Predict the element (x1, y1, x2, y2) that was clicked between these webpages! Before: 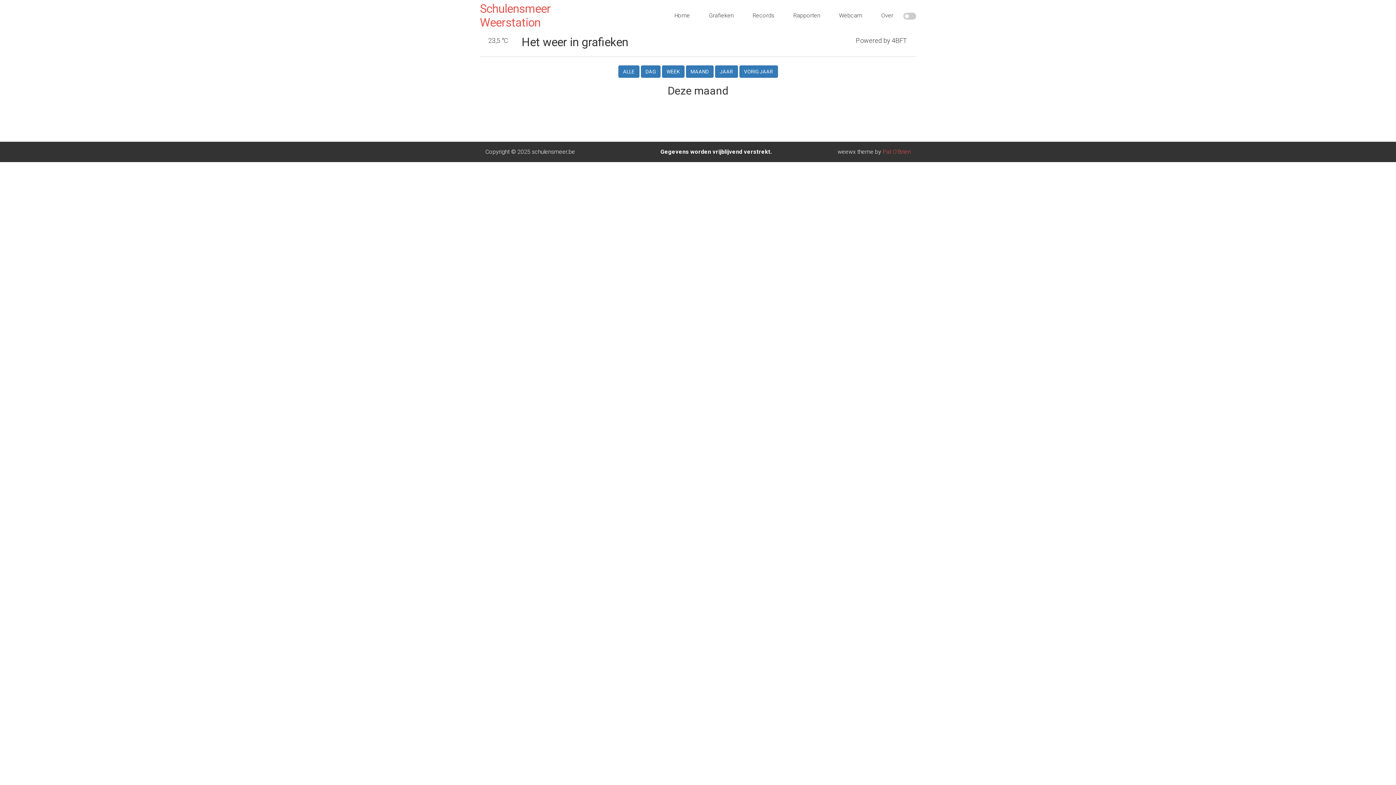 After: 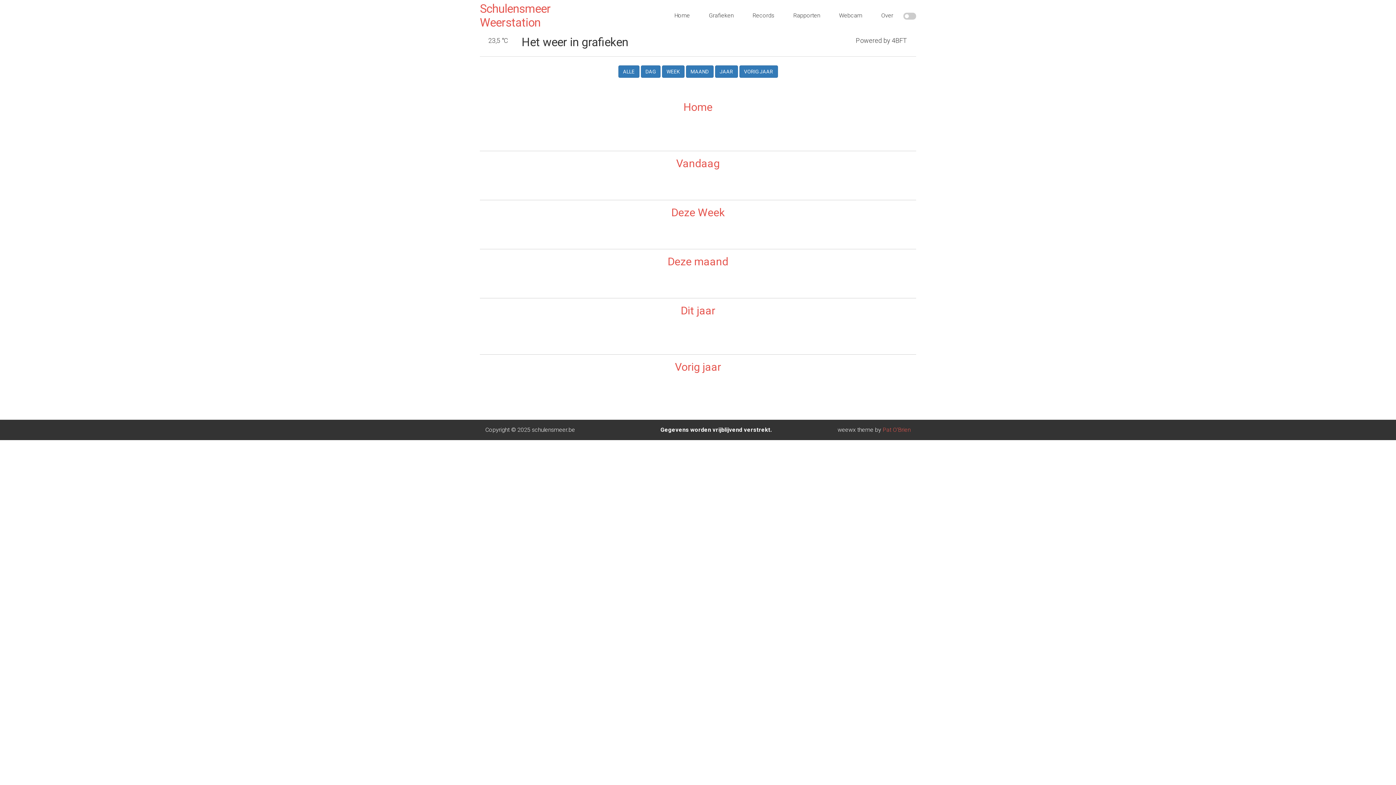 Action: bbox: (618, 65, 639, 77) label: ALLE